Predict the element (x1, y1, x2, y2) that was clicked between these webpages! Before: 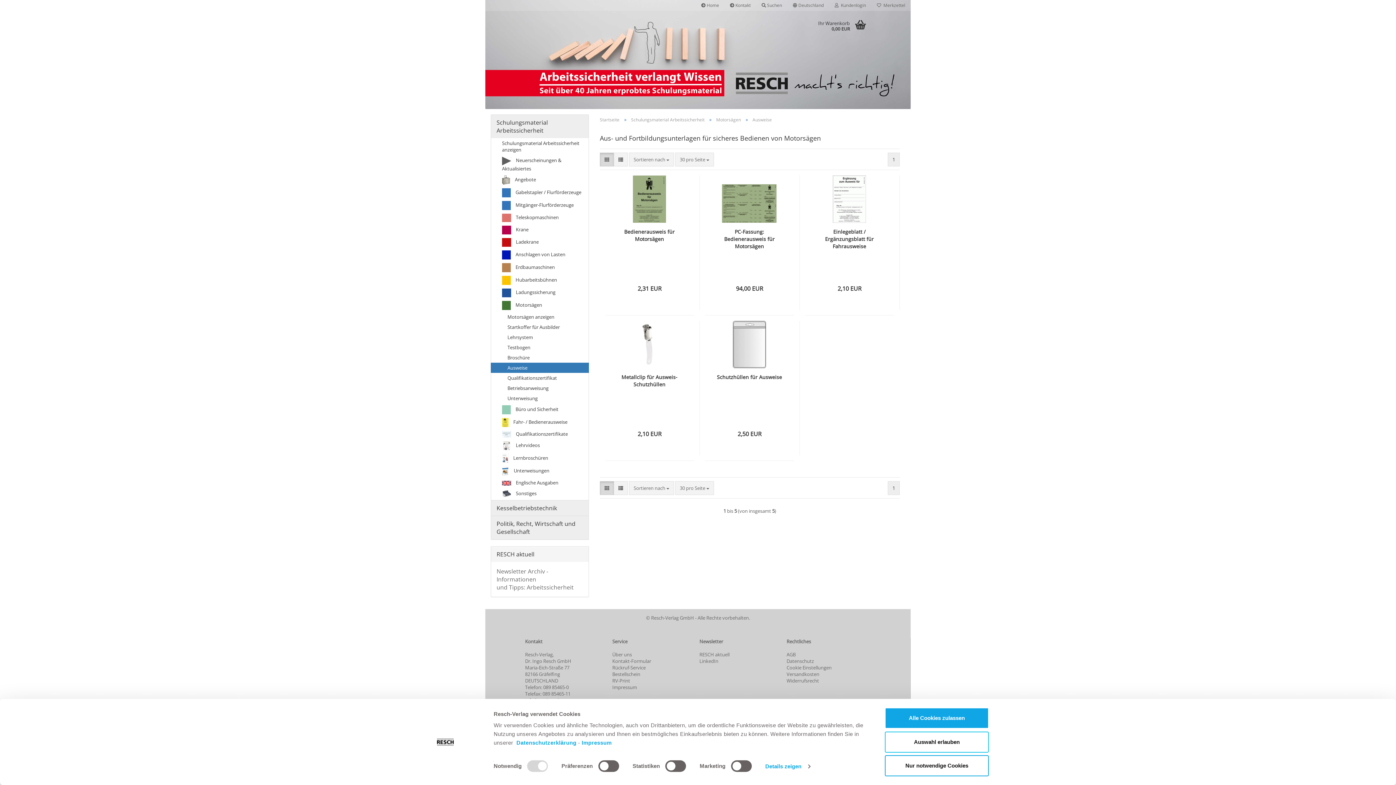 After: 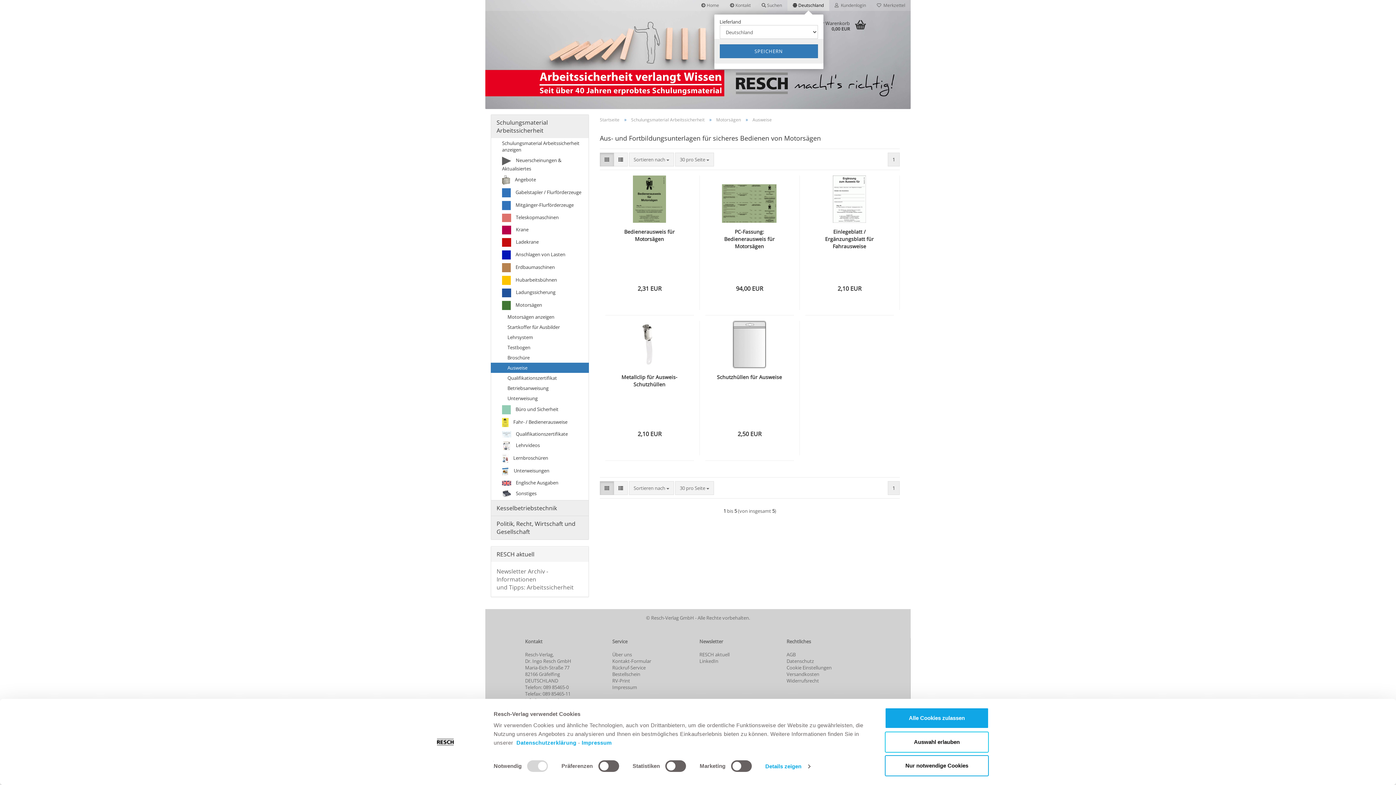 Action: label:  Deutschland bbox: (787, 0, 829, 10)